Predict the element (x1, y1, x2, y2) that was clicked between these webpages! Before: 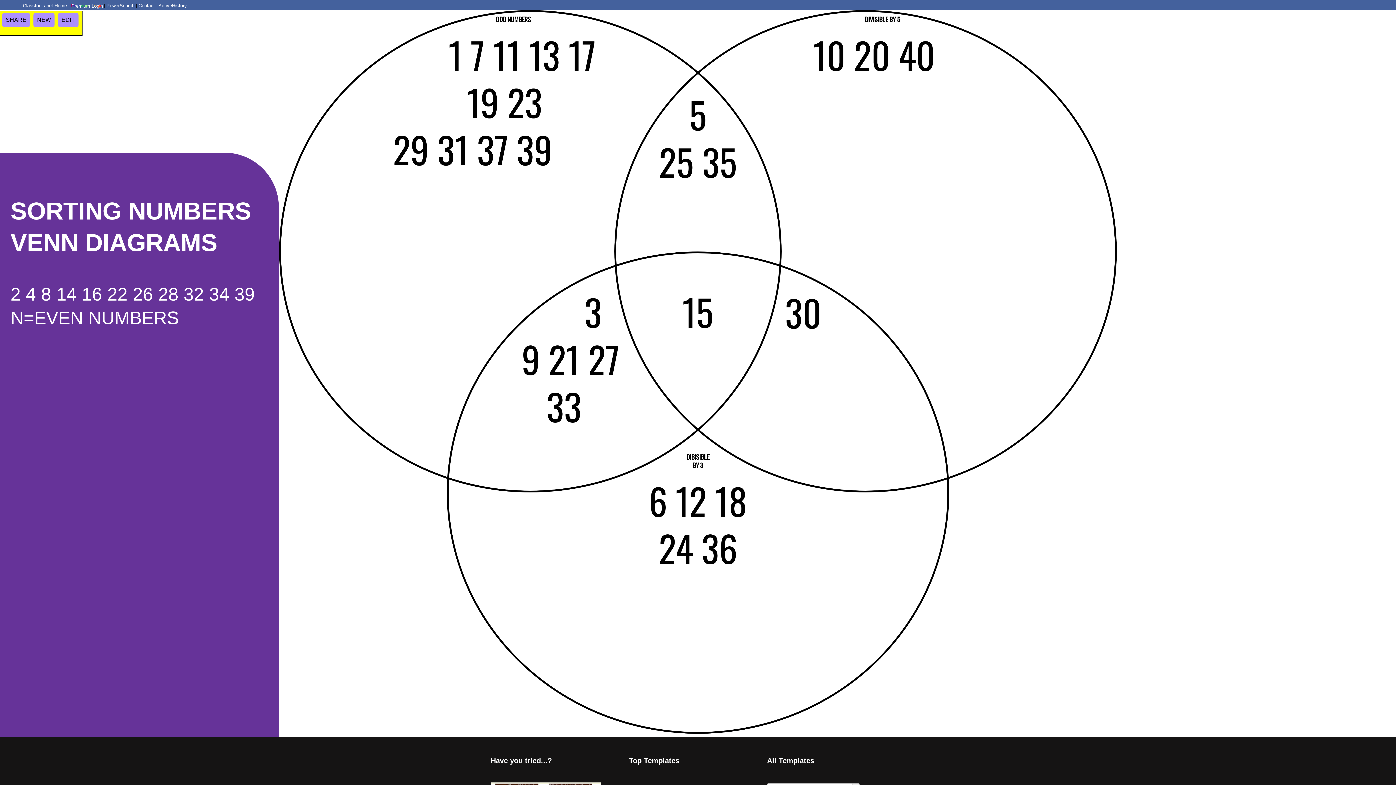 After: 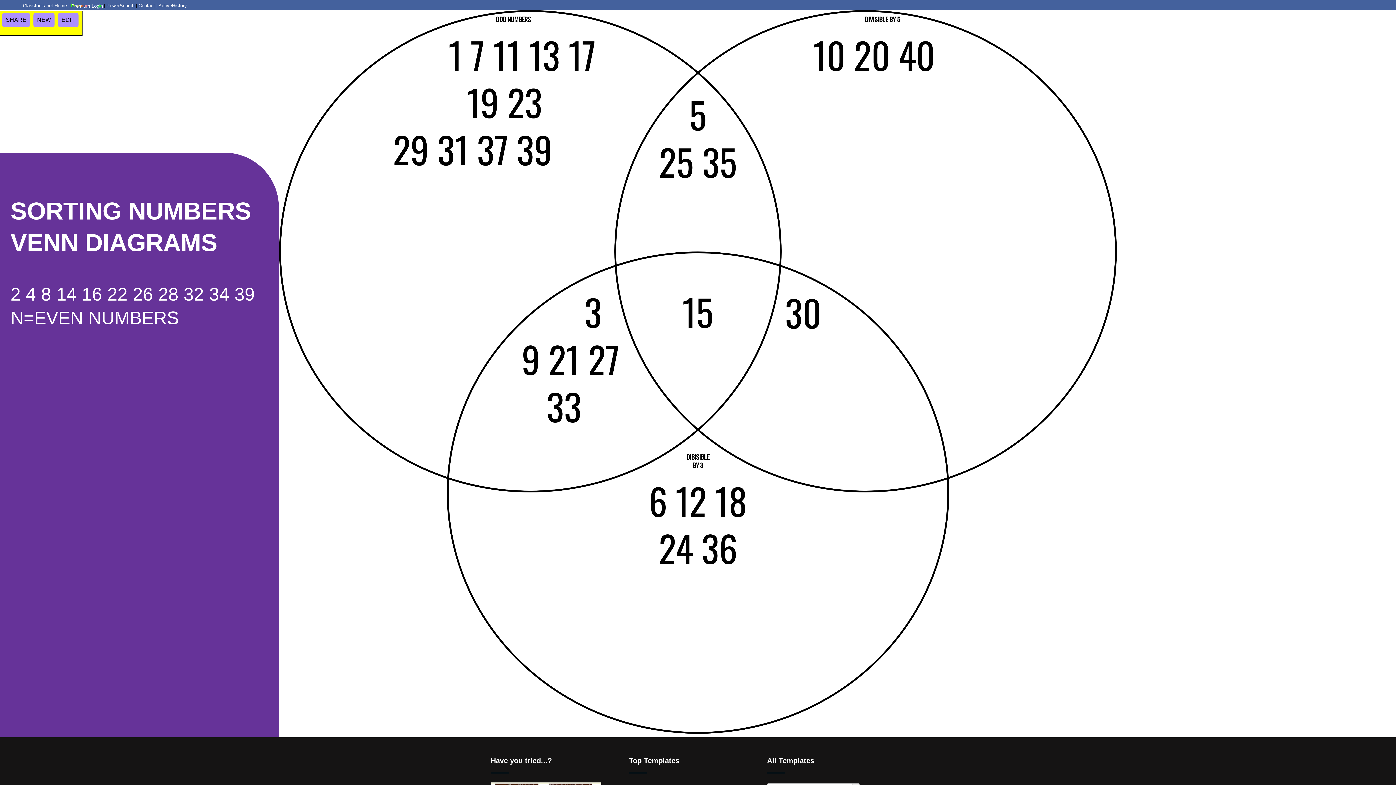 Action: bbox: (22, 2, 66, 8) label: Classtools.net Home